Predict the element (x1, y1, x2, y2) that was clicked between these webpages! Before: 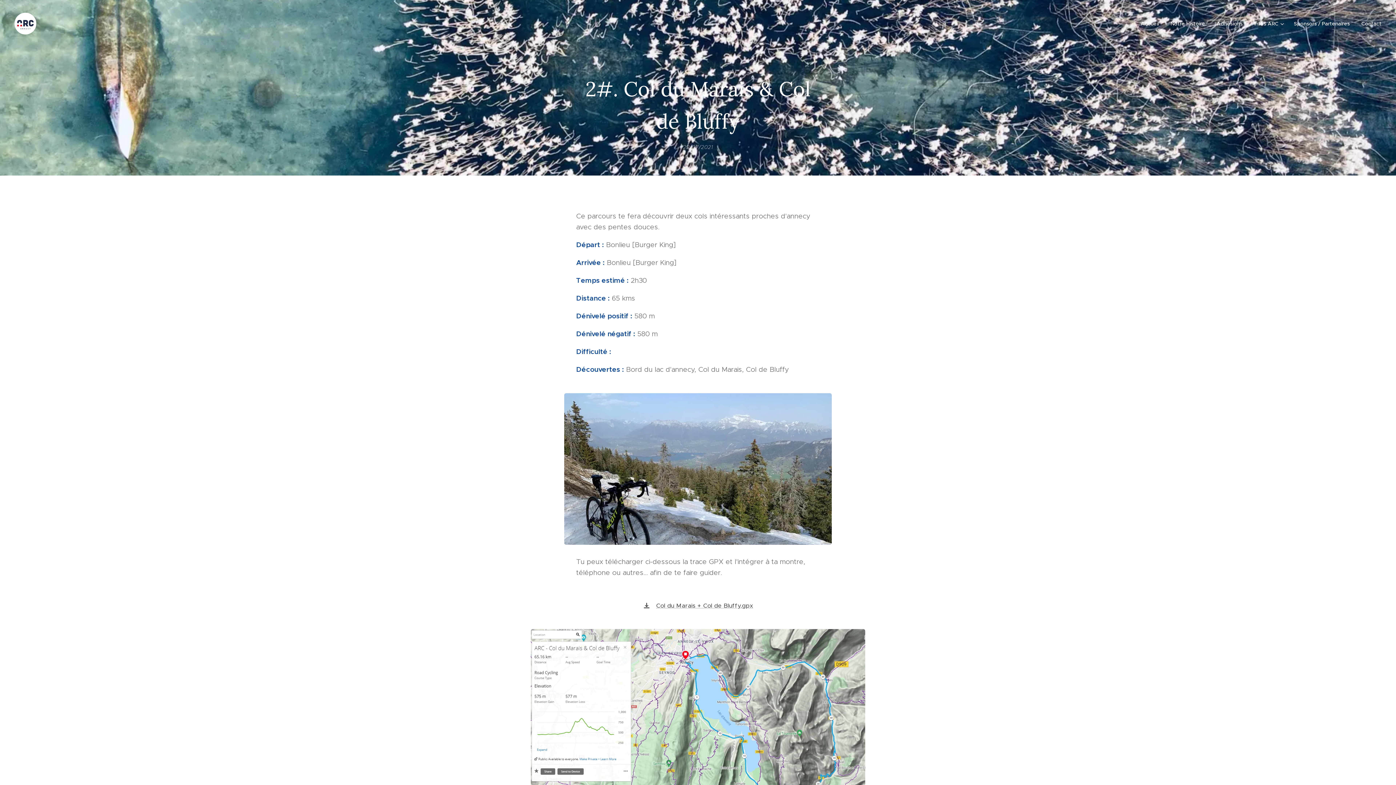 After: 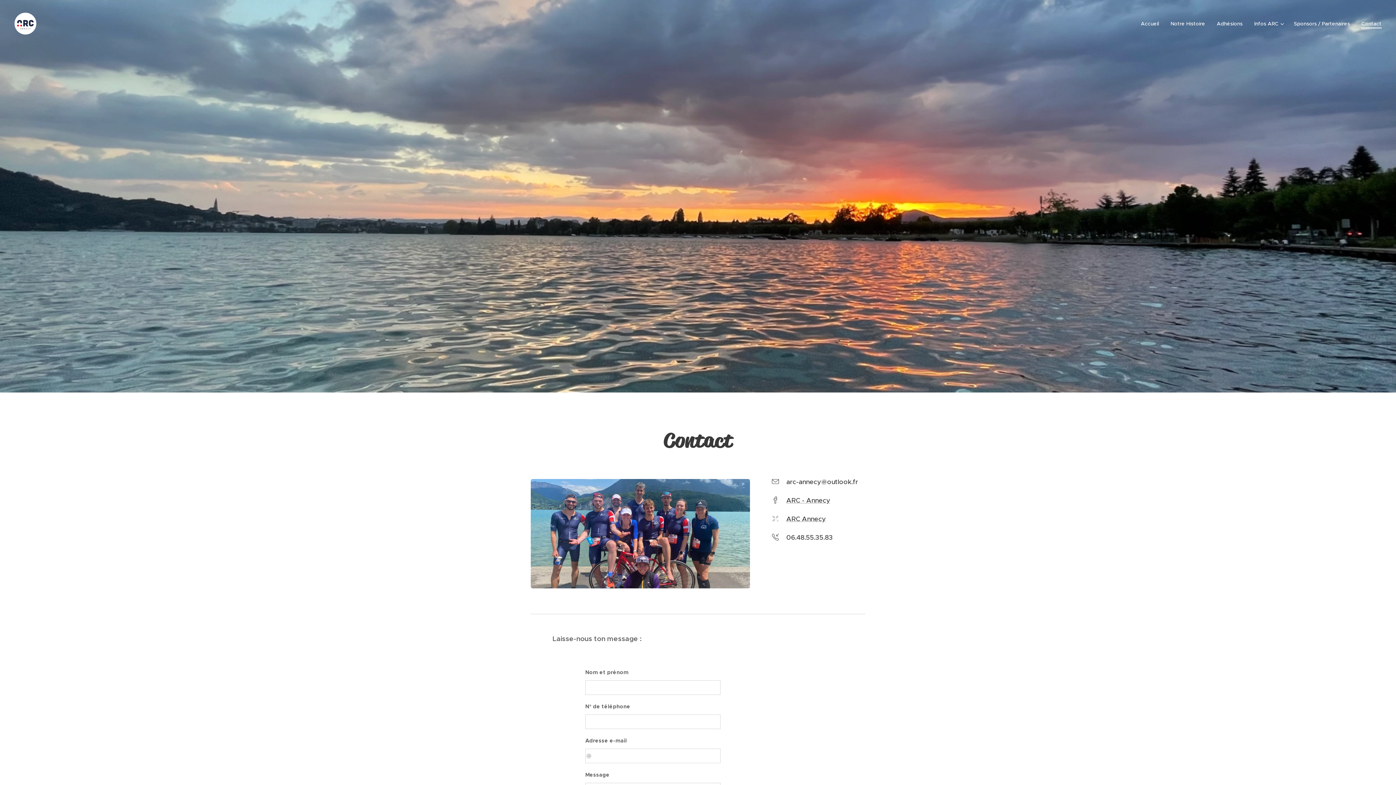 Action: label: Contact bbox: (1356, 14, 1381, 32)